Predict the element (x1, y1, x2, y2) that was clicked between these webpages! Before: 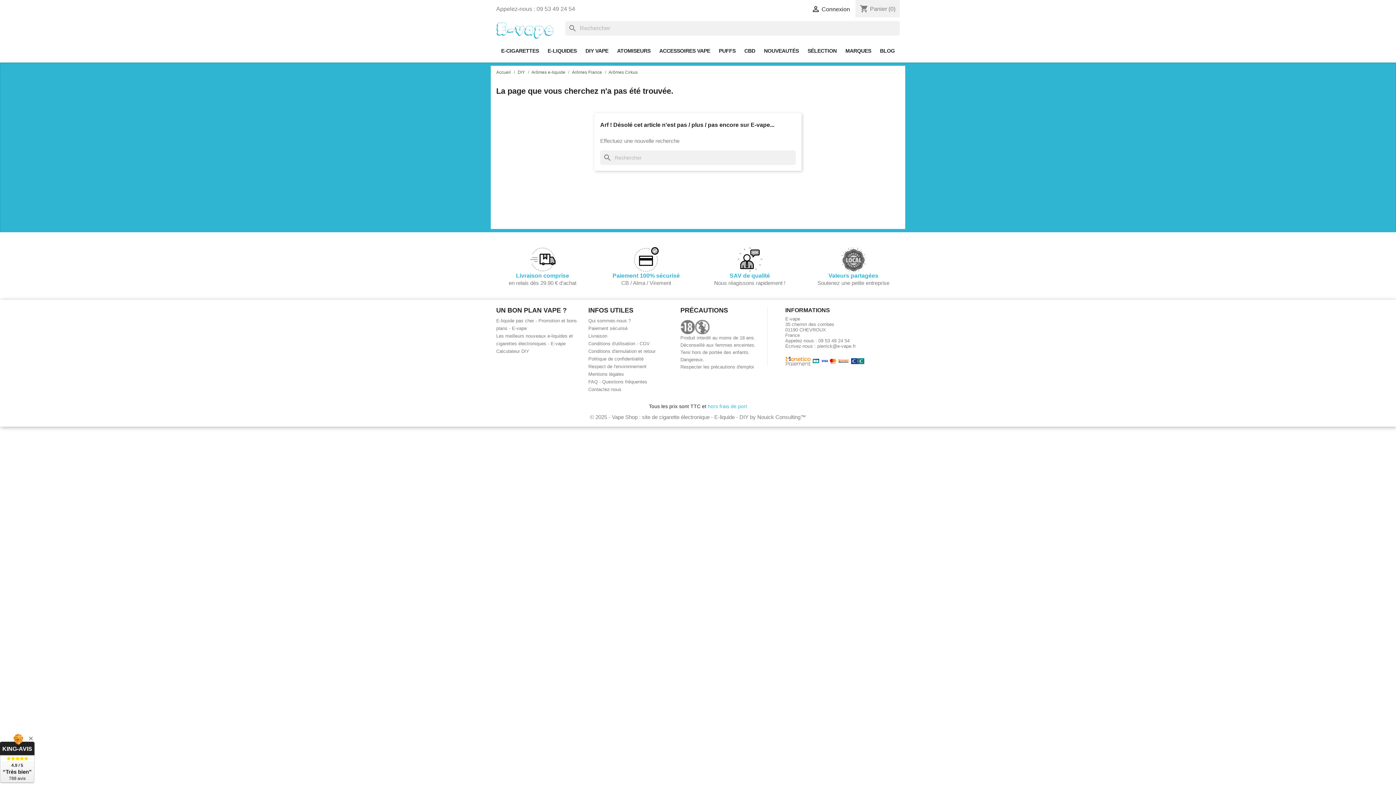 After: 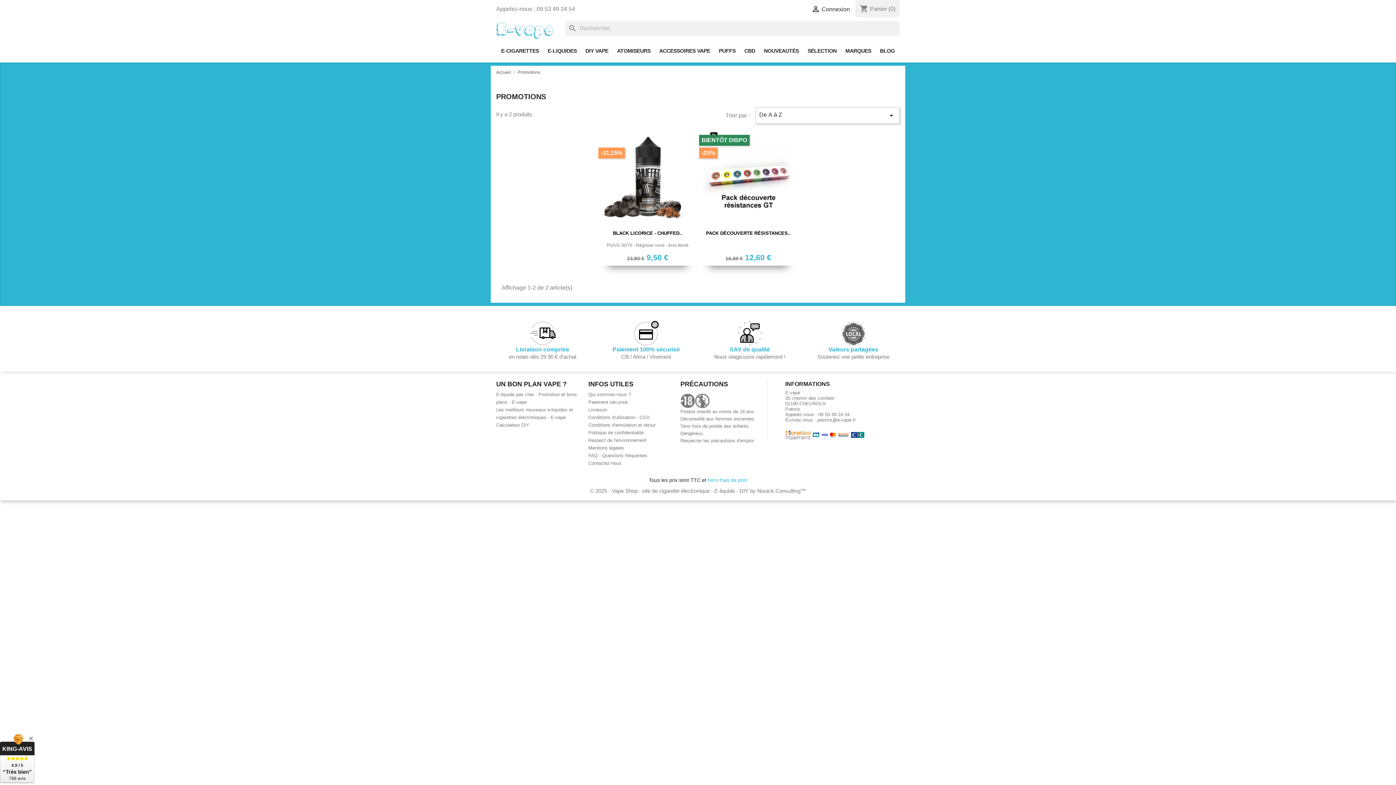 Action: bbox: (804, 46, 840, 56) label: SÉLECTION